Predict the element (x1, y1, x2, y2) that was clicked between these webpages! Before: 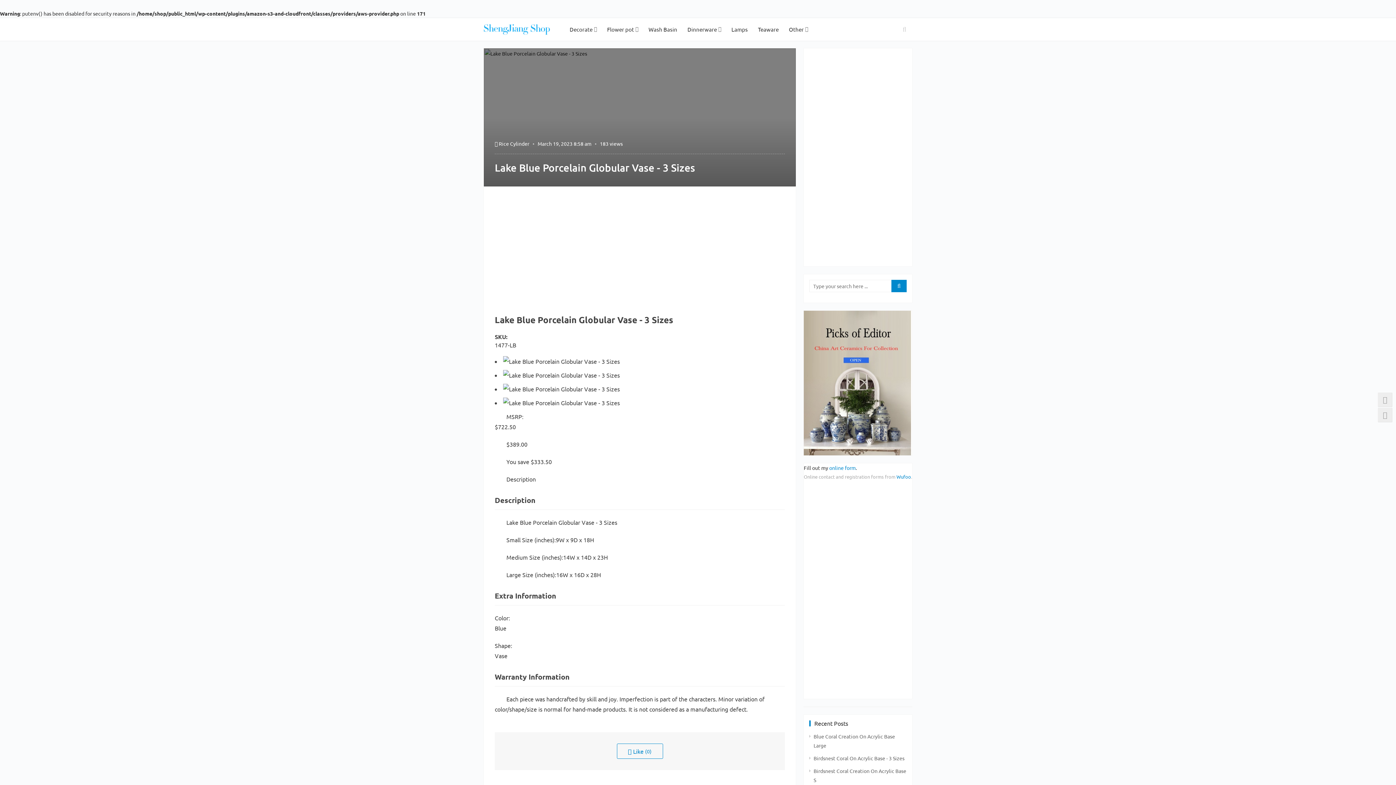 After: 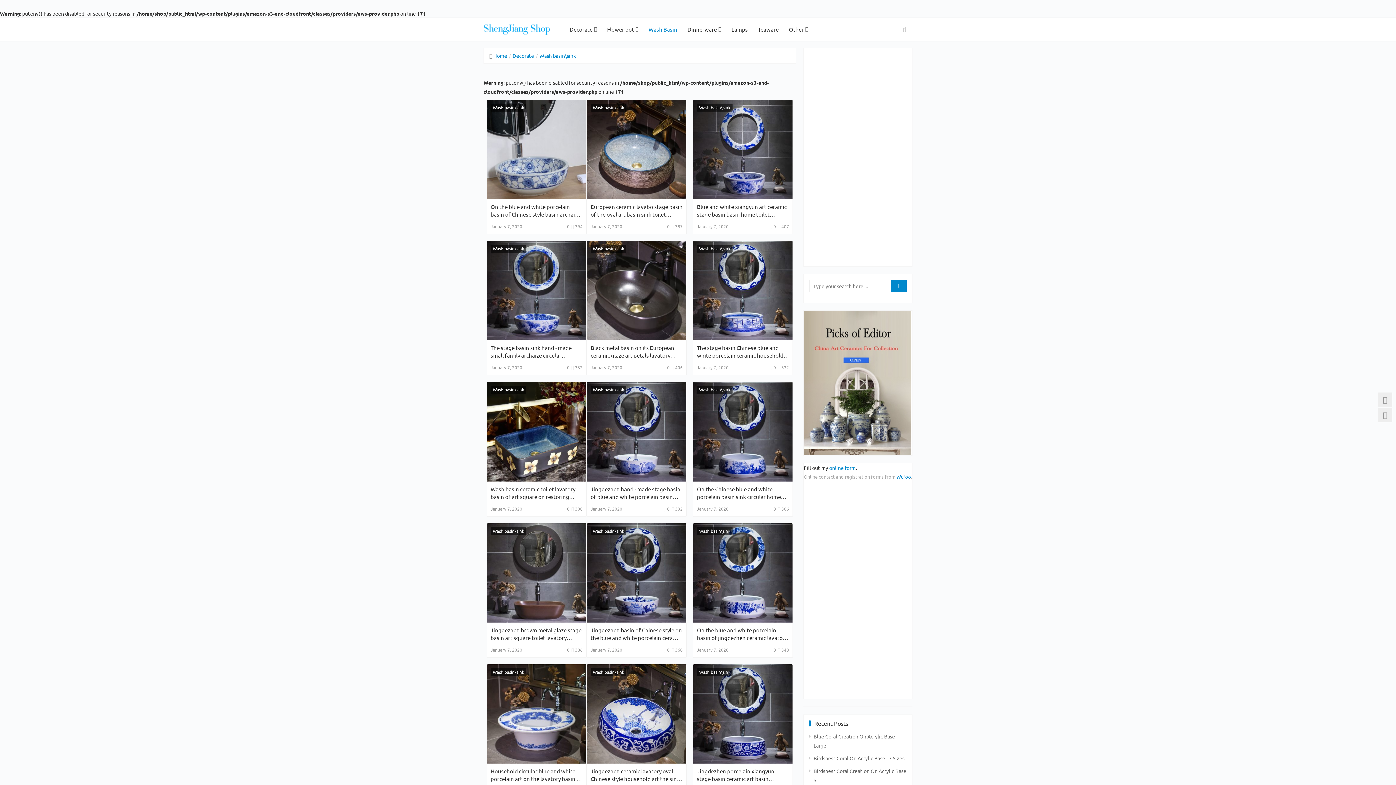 Action: bbox: (648, 18, 678, 40) label: Wash Basin